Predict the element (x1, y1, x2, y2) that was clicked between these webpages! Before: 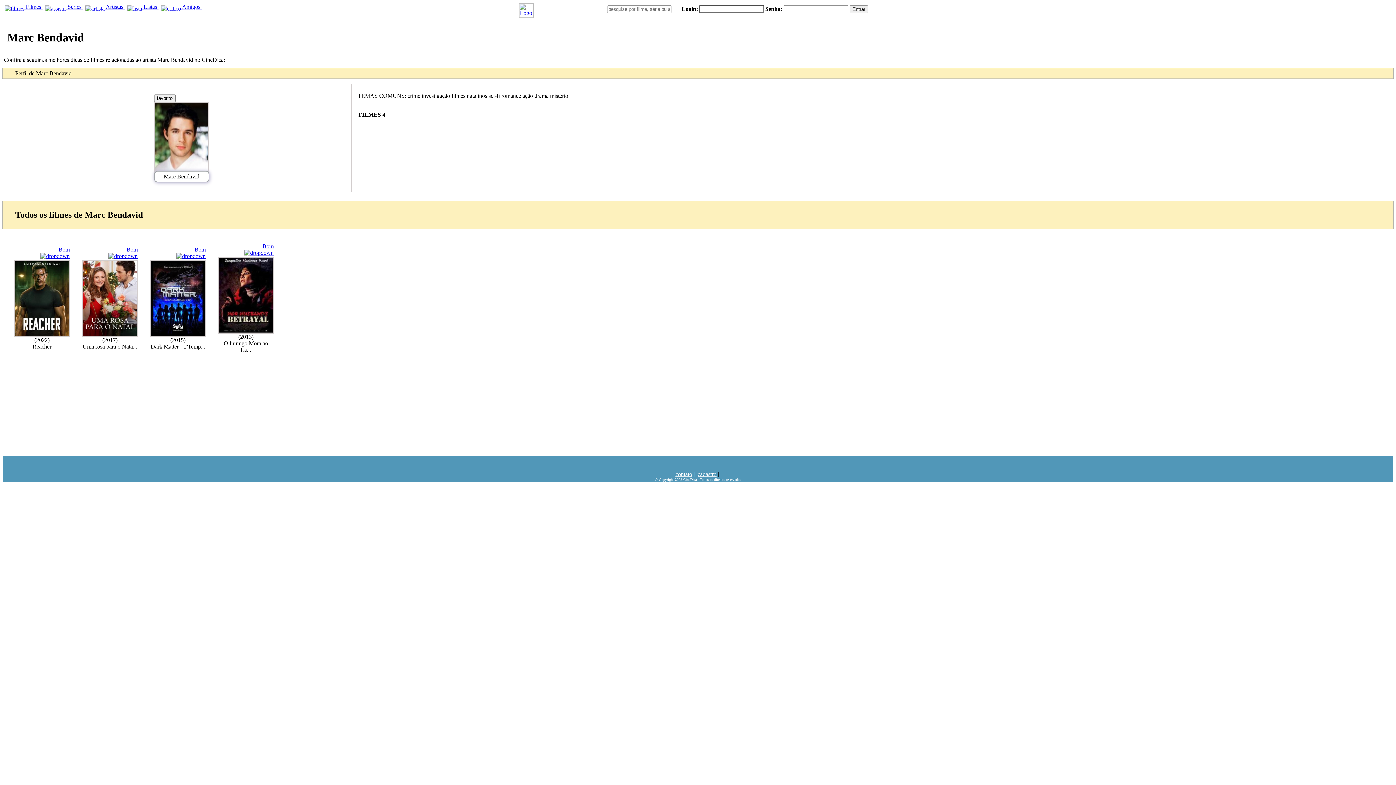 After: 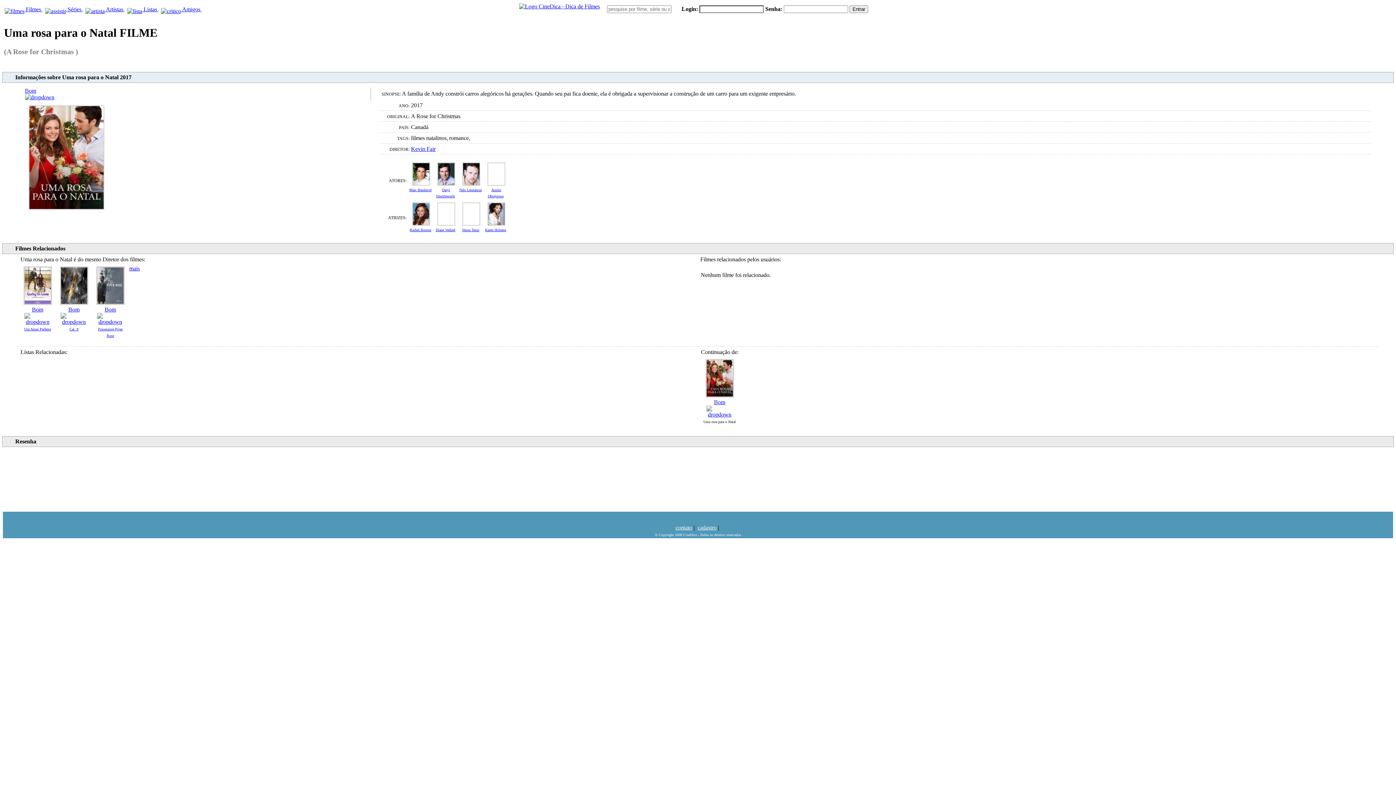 Action: bbox: (82, 331, 137, 338)